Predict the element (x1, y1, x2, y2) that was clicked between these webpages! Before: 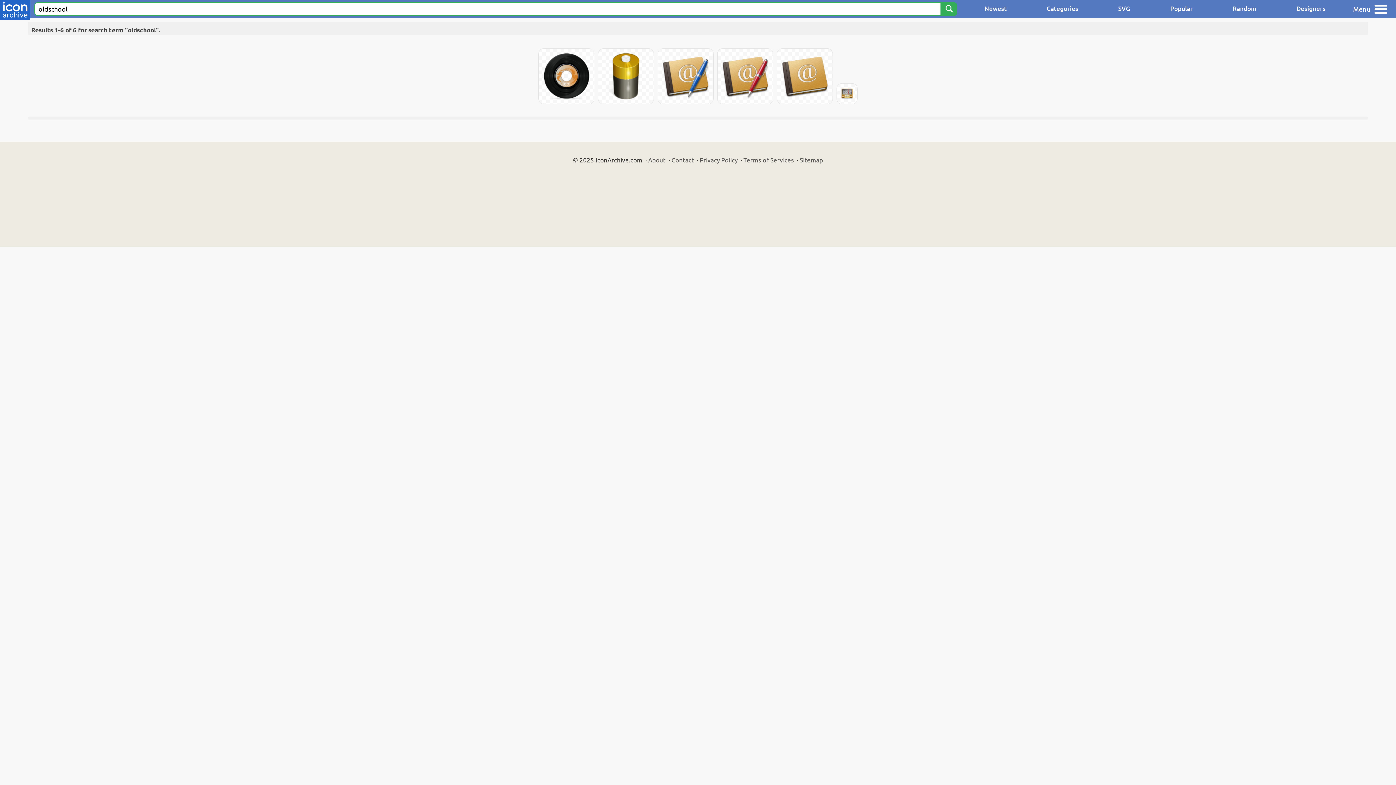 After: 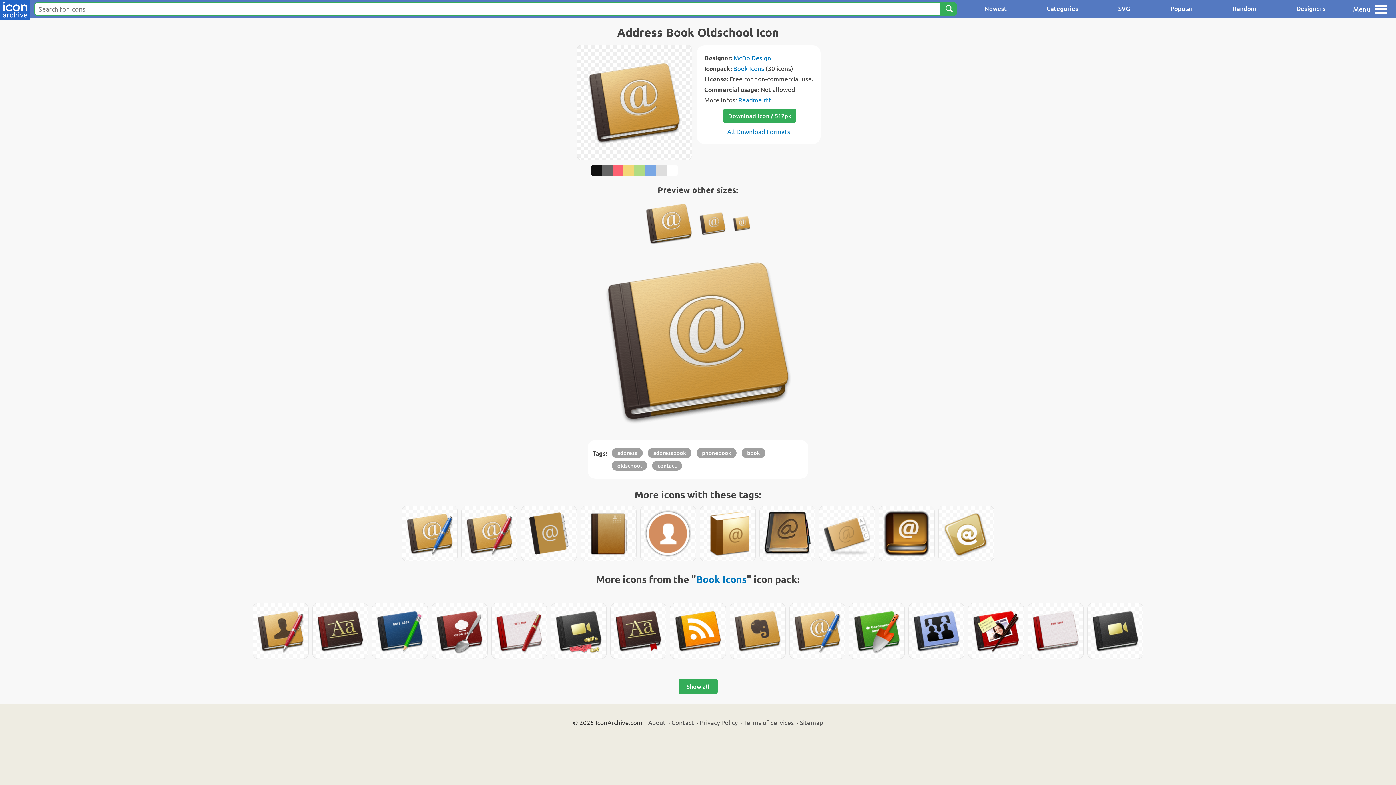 Action: bbox: (777, 48, 832, 104)